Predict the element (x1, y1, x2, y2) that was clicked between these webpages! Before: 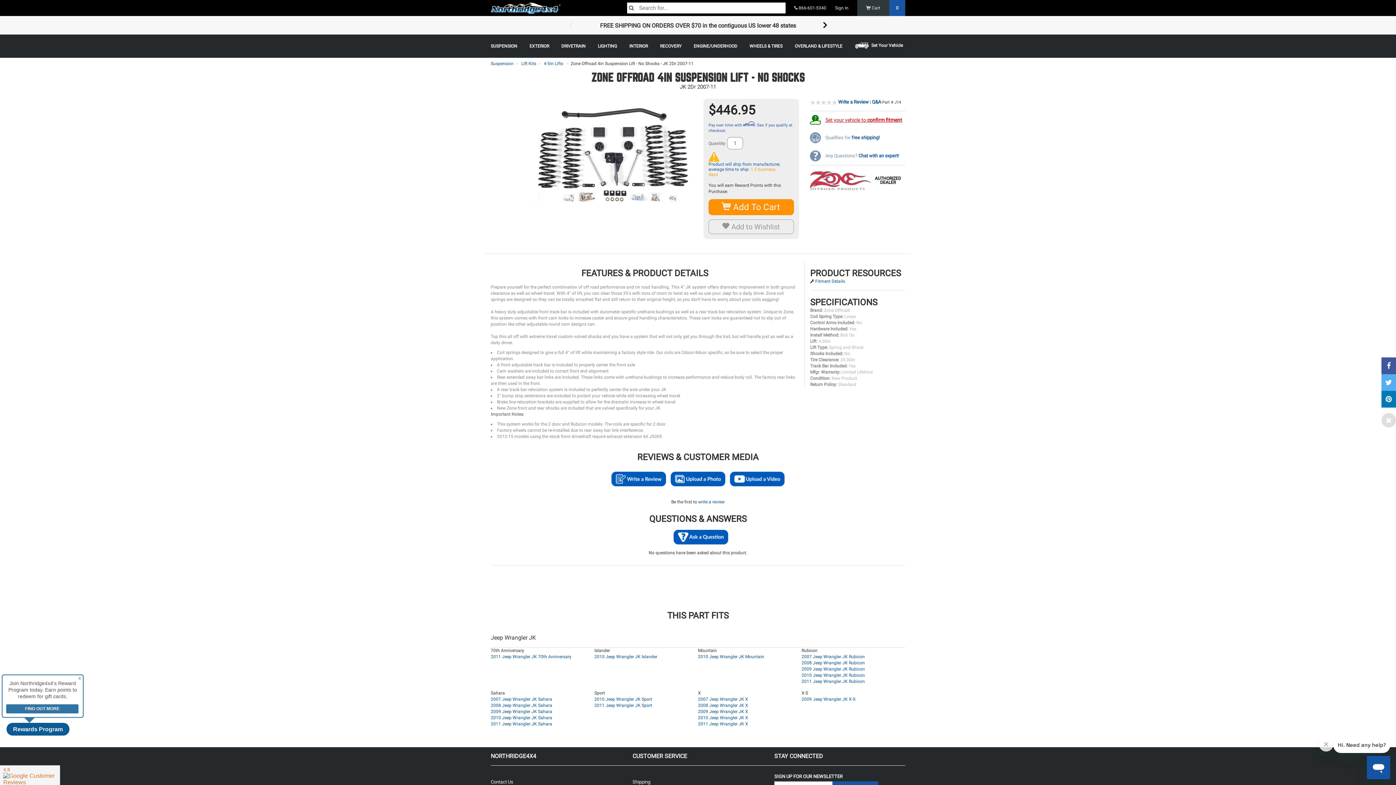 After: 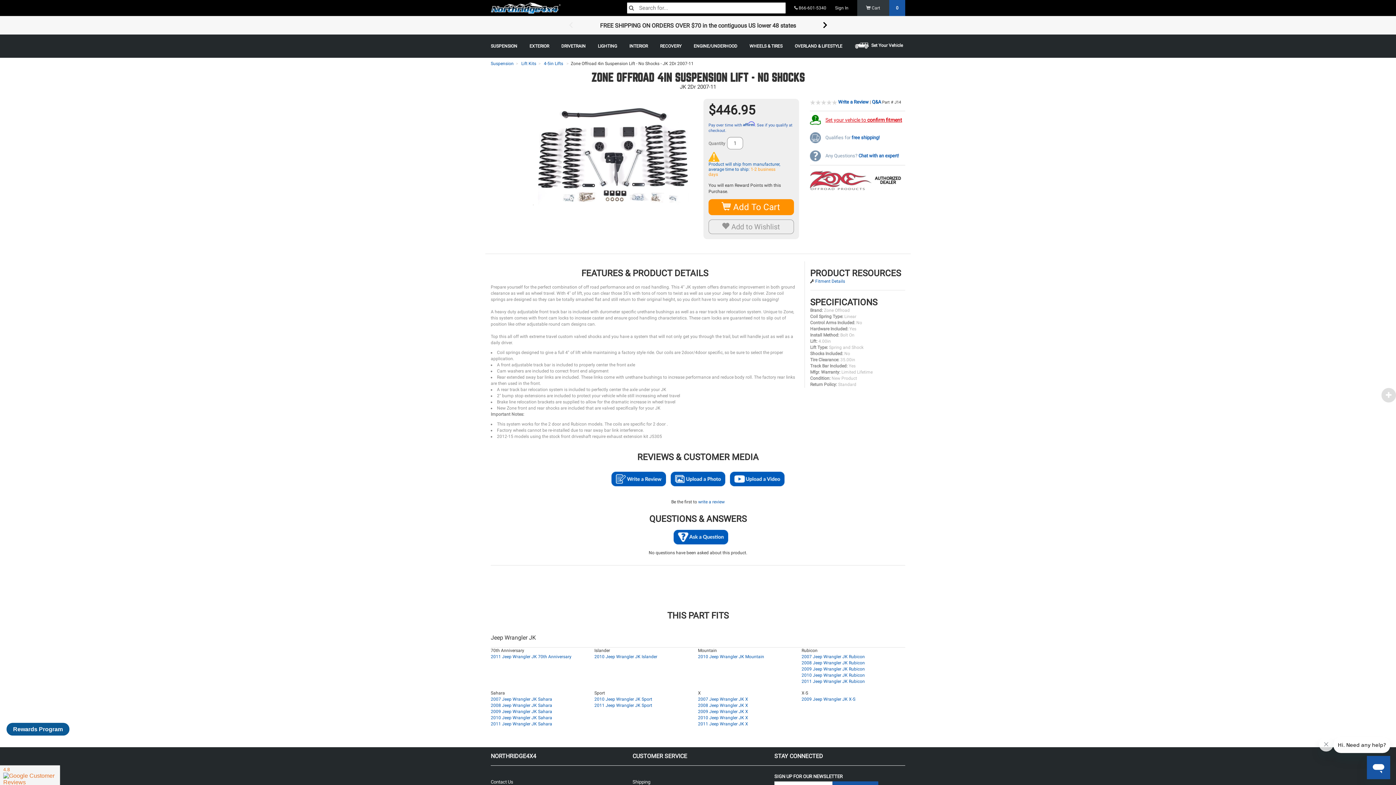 Action: bbox: (1381, 413, 1396, 427)